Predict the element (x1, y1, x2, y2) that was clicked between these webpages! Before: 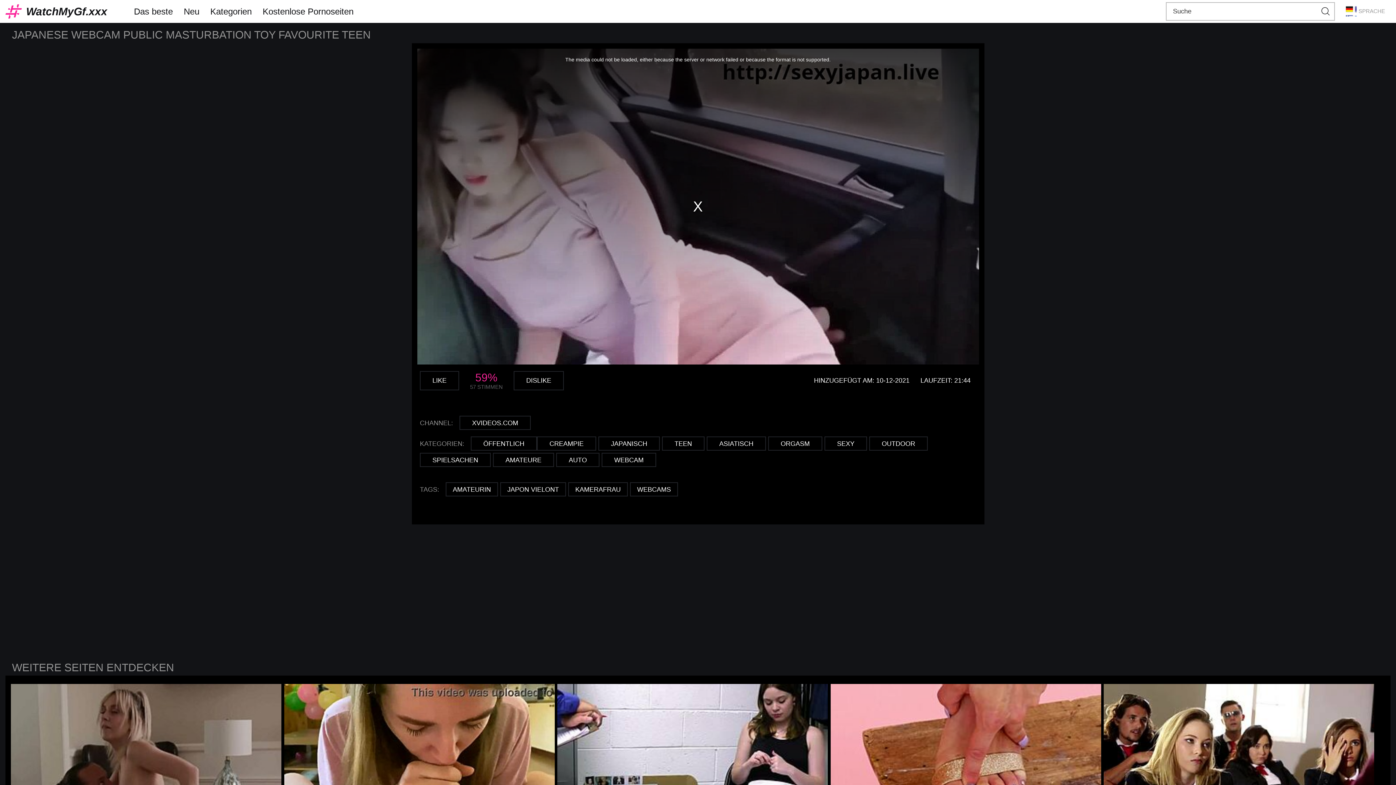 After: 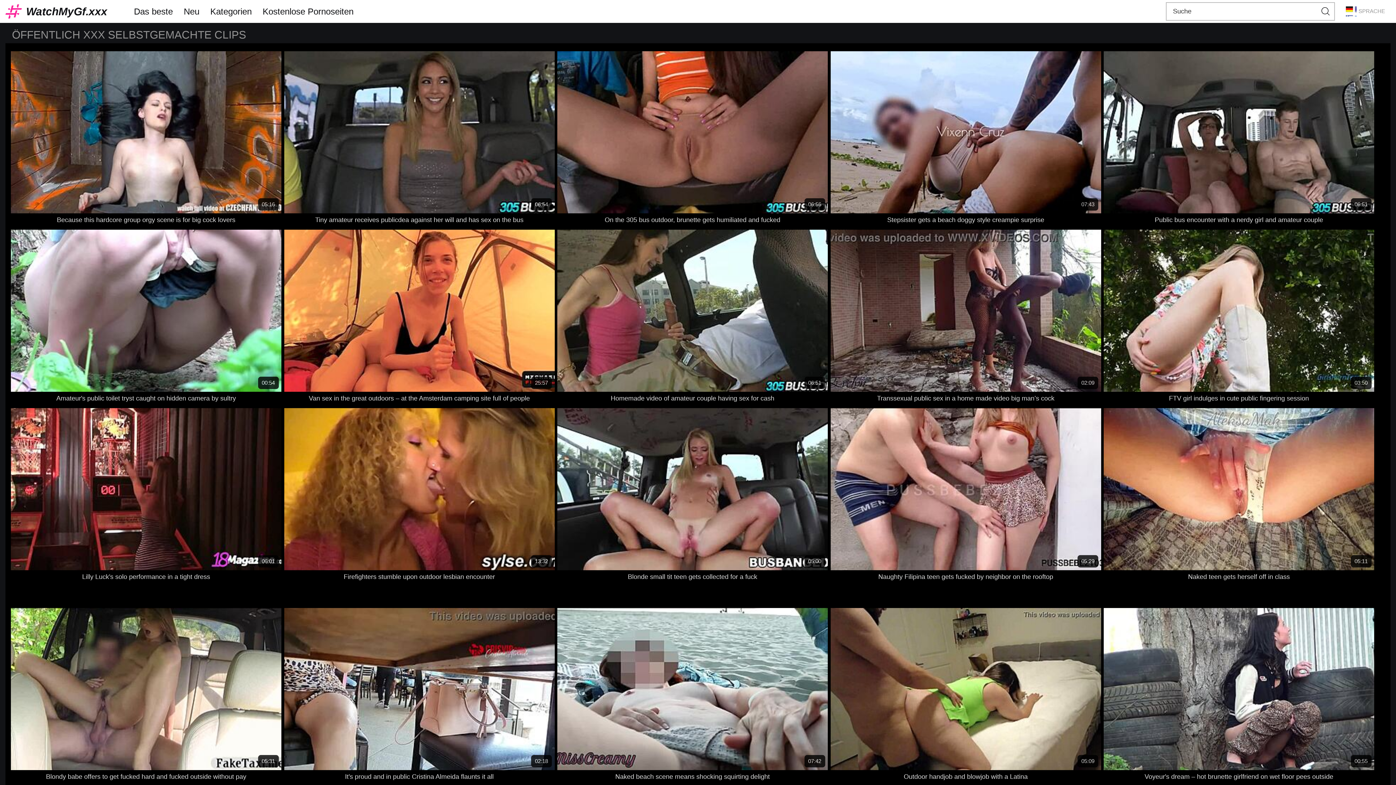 Action: label: ÖFFENTLICH bbox: (470, 424, 537, 438)